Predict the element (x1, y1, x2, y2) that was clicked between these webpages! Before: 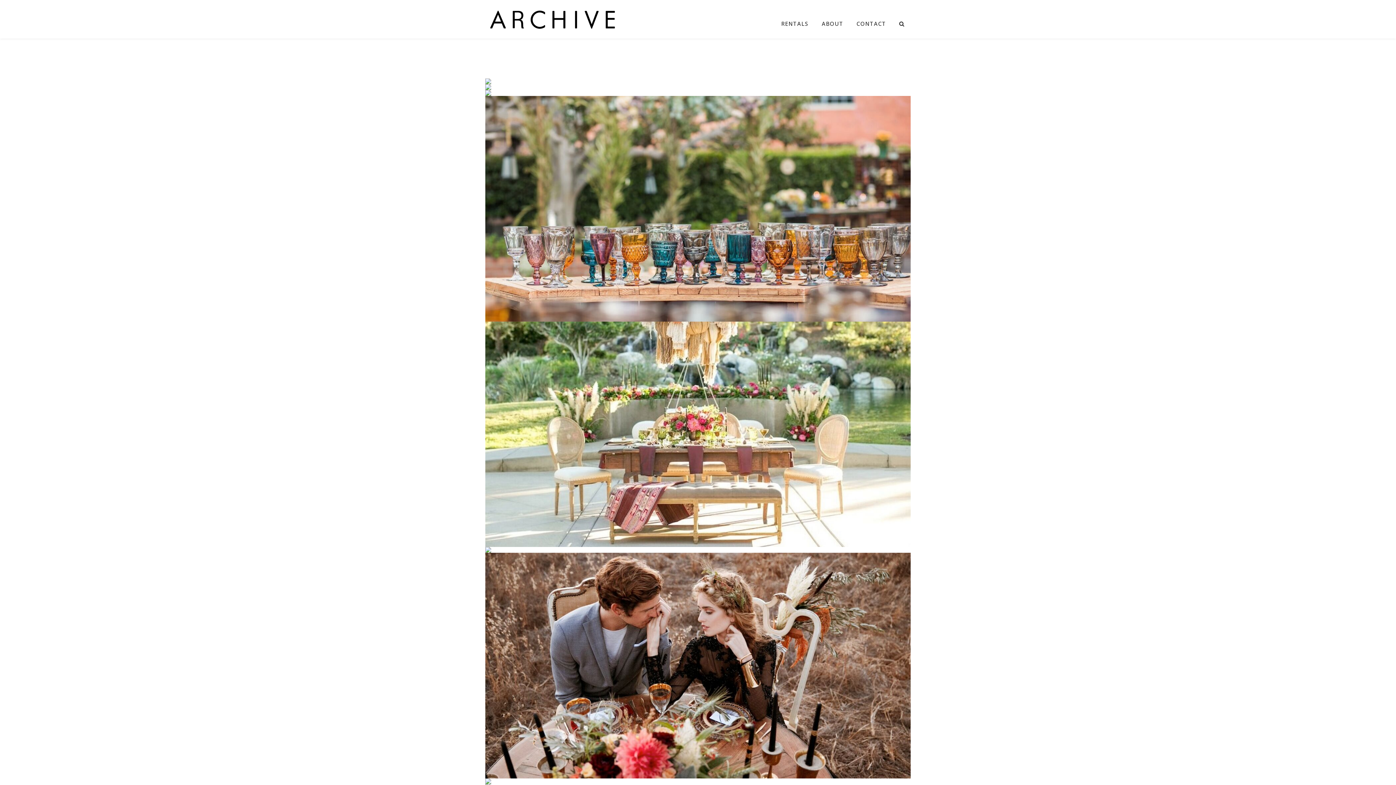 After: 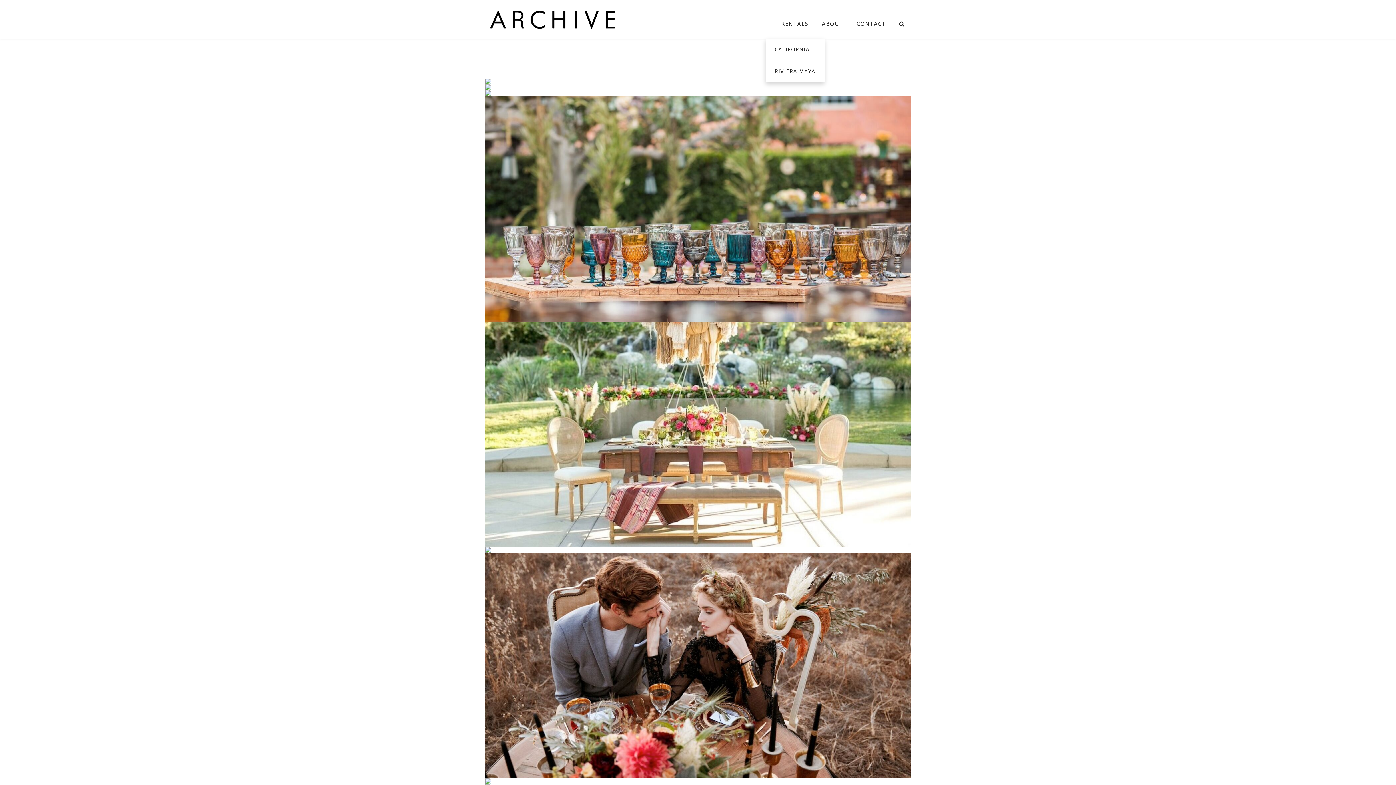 Action: bbox: (781, 18, 808, 29) label: RENTALS